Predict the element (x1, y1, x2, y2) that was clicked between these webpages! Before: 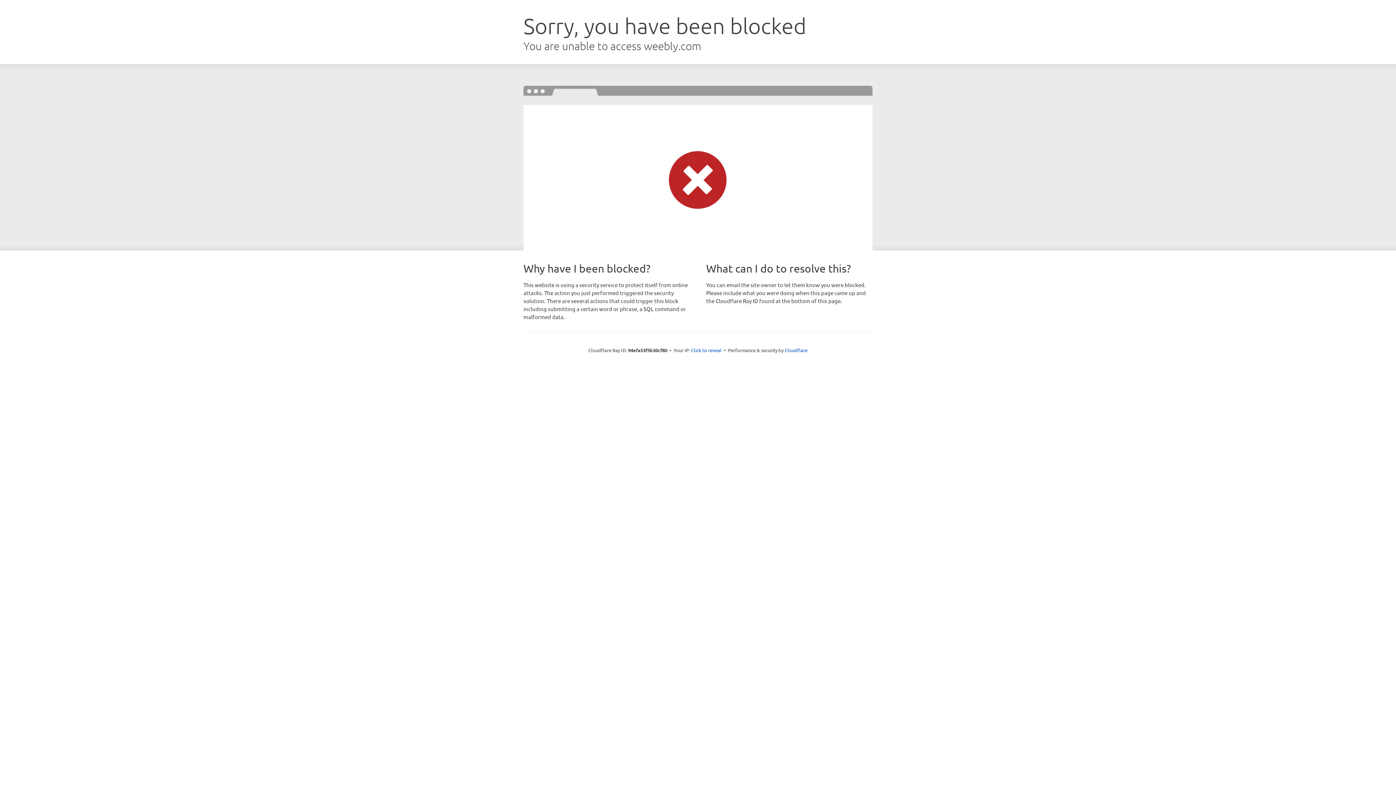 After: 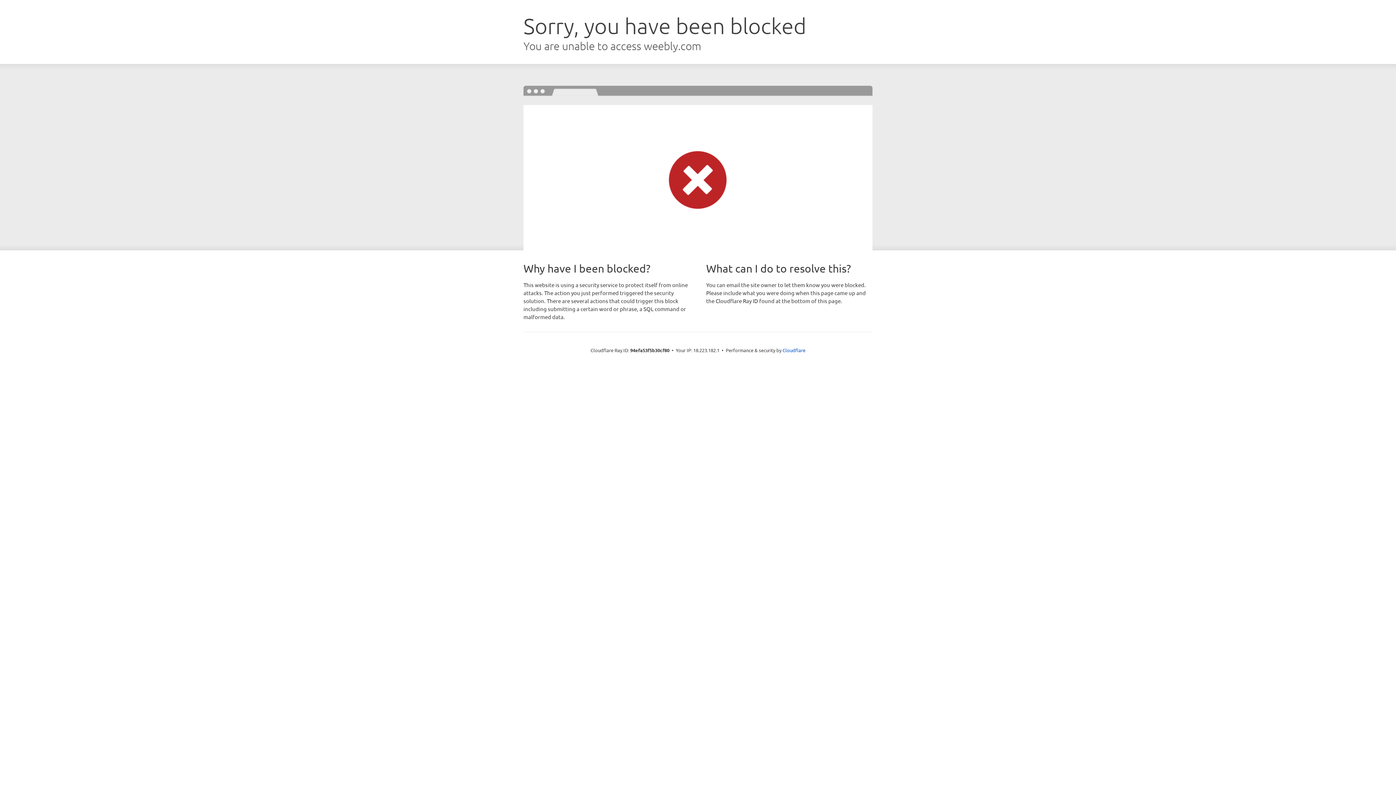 Action: label: Click to reveal bbox: (691, 346, 721, 353)